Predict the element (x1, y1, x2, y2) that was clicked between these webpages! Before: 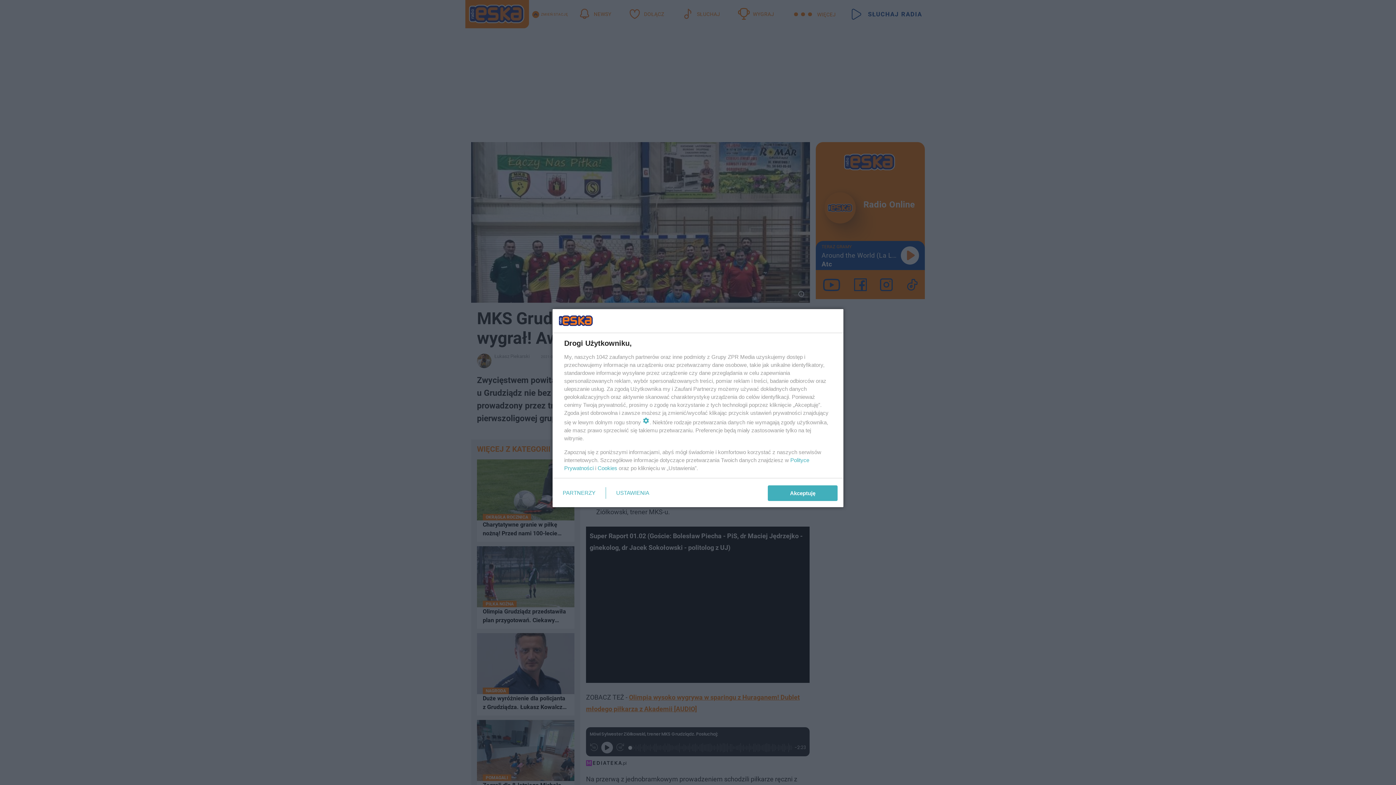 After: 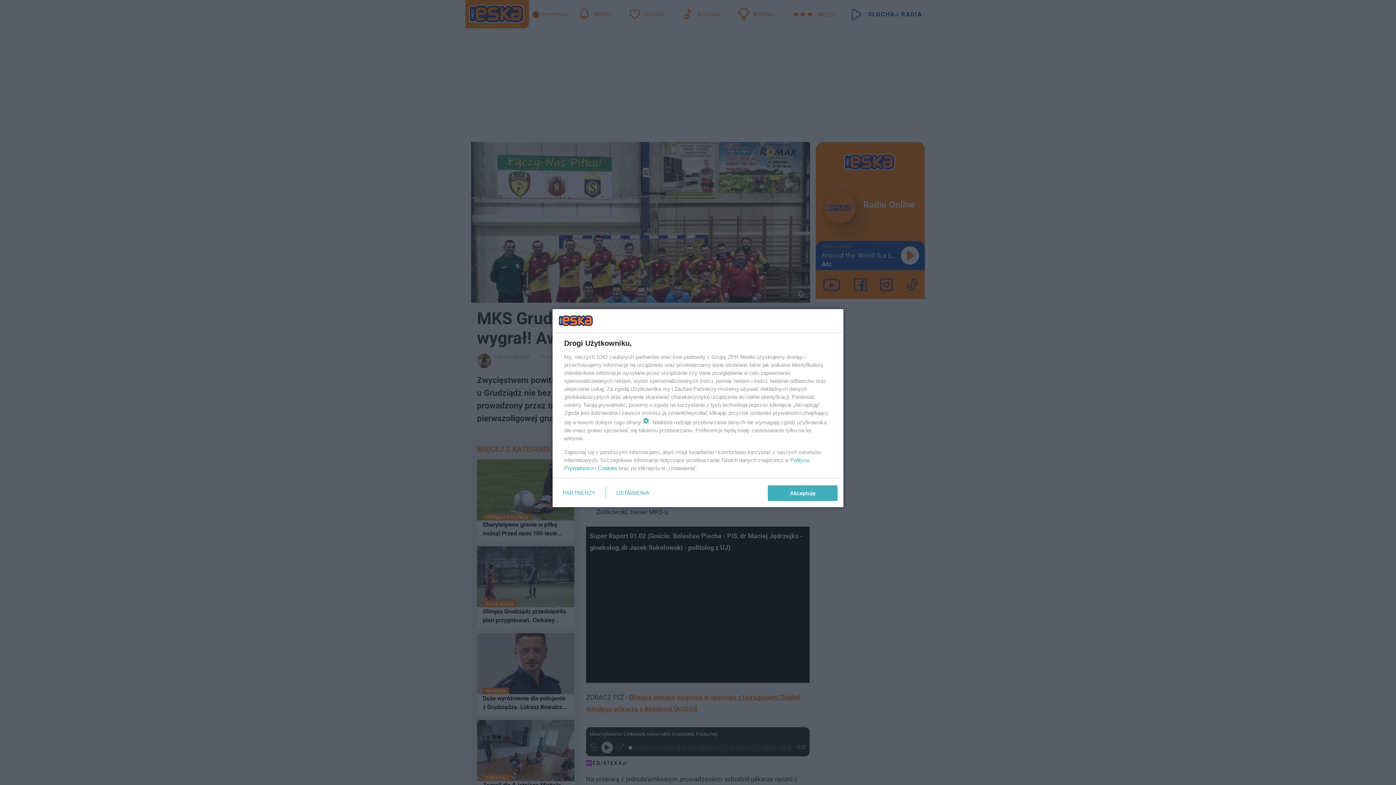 Action: label: Cookies bbox: (597, 465, 617, 471)